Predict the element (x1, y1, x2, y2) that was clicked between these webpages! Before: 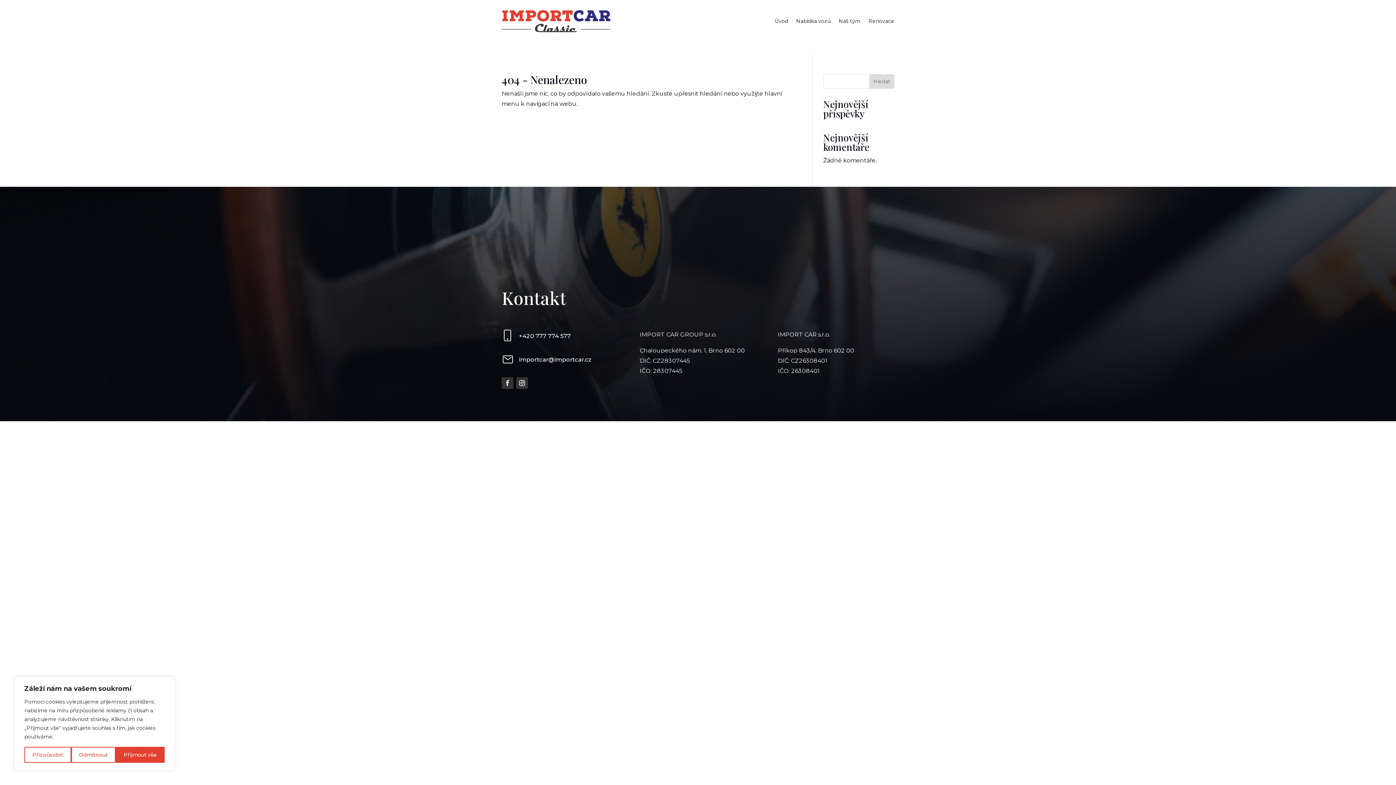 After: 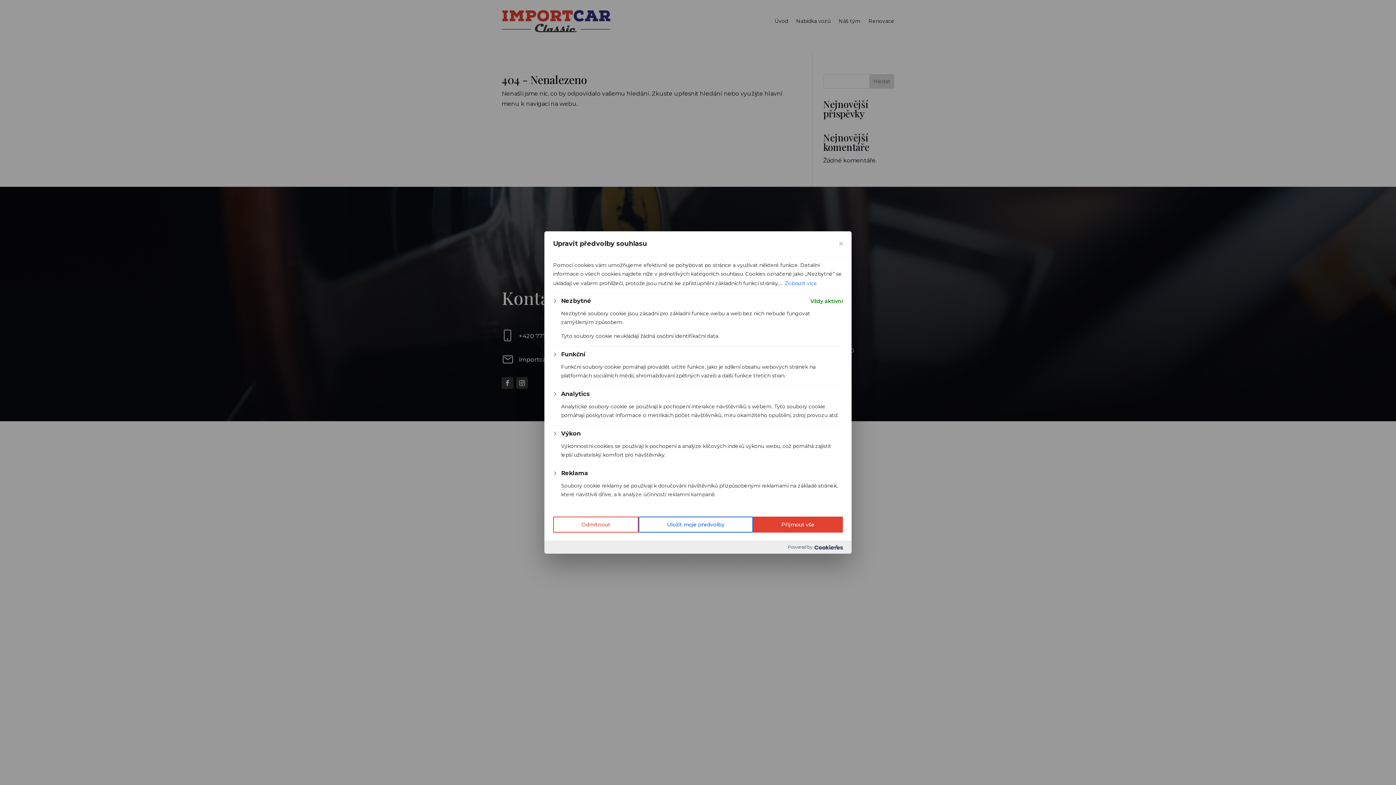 Action: label: Přizpůsobit bbox: (24, 747, 71, 763)